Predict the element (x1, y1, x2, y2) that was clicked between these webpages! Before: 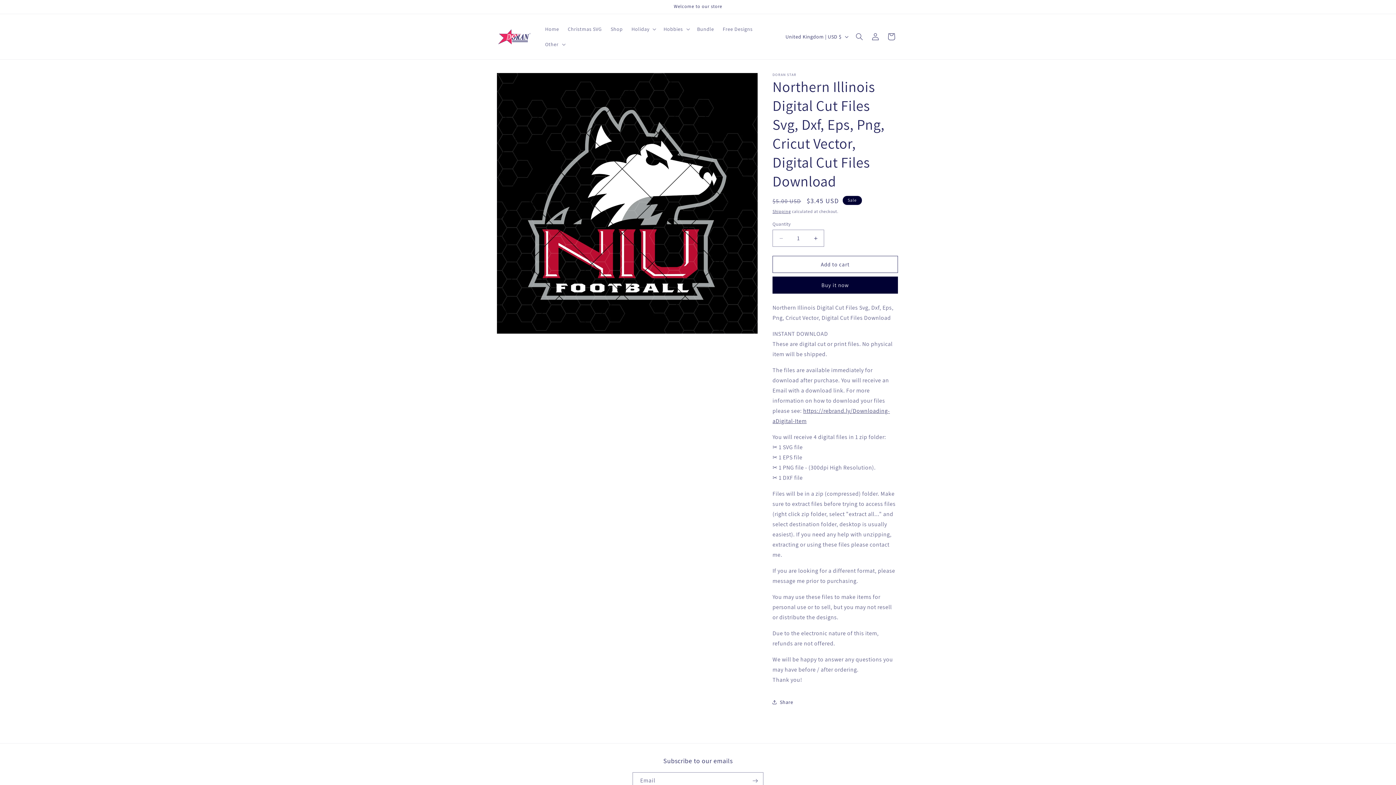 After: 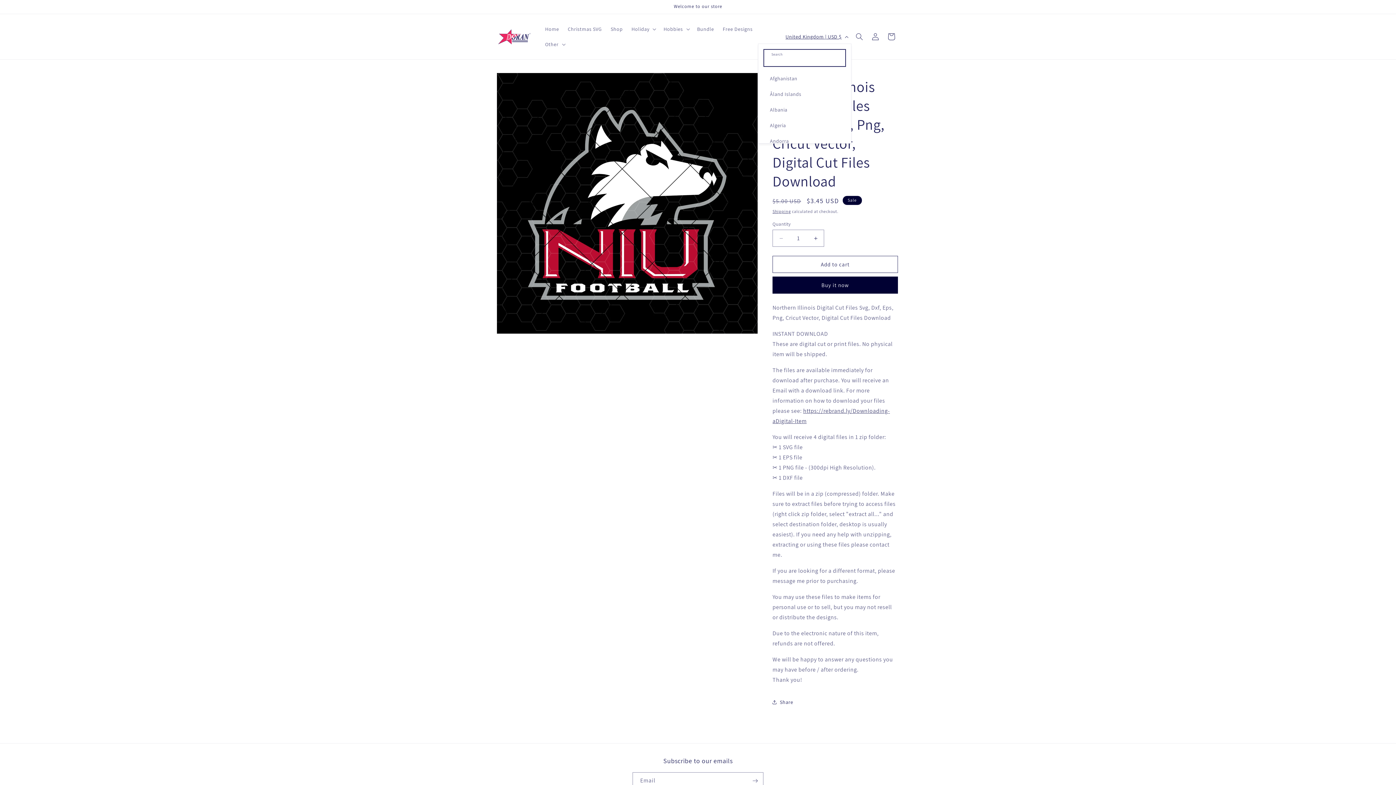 Action: bbox: (781, 29, 851, 43) label: United Kingdom | USD $